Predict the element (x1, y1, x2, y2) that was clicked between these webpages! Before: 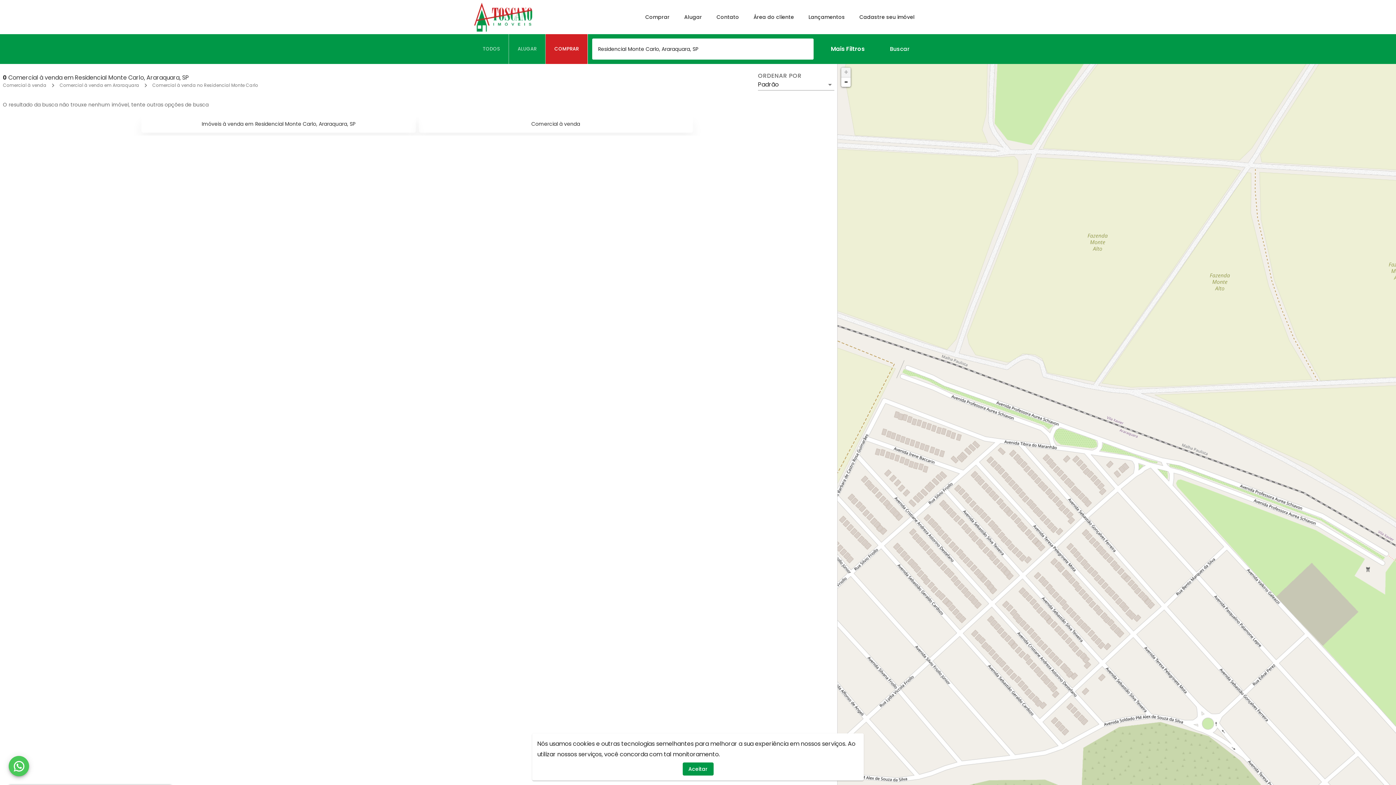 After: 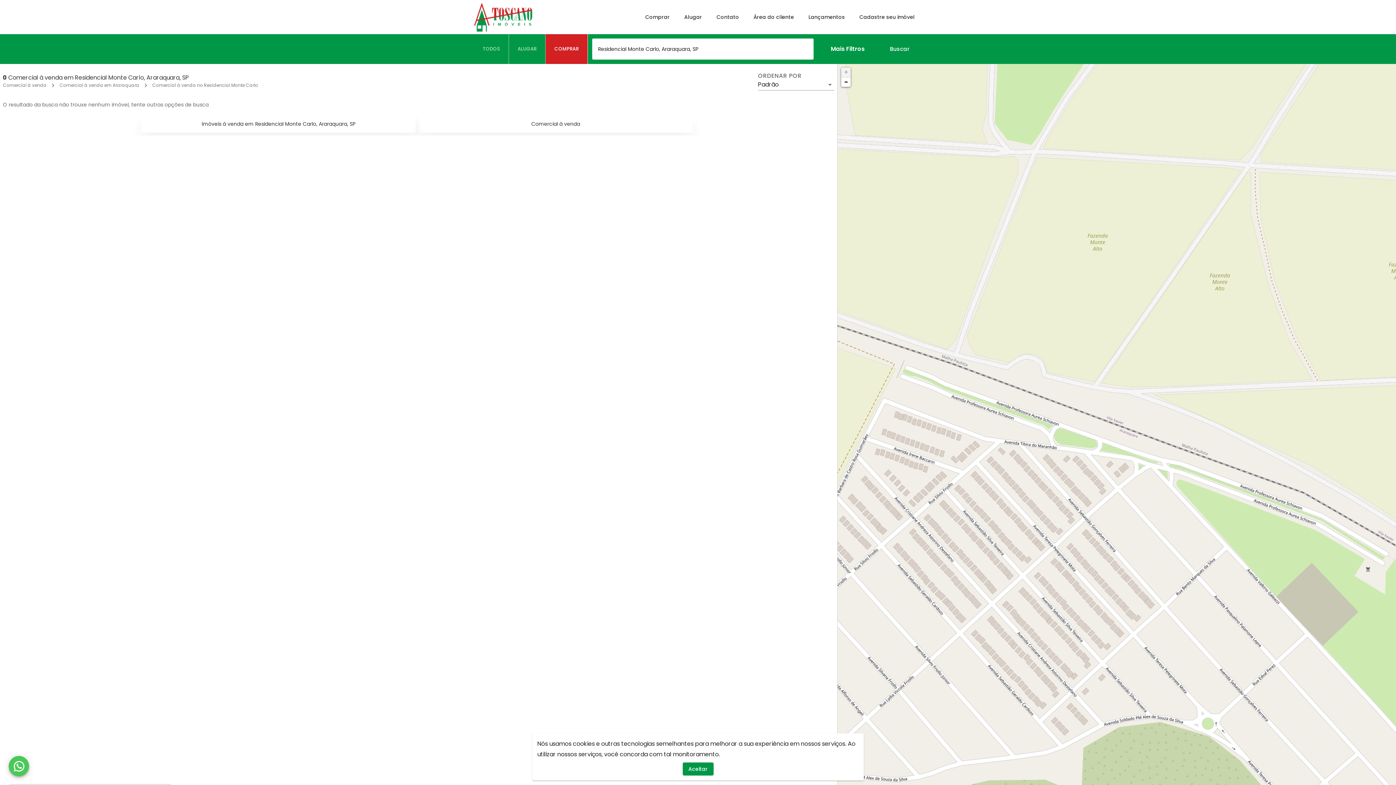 Action: bbox: (152, 82, 258, 88) label: Comercial à venda no Residencial Monte Carlo